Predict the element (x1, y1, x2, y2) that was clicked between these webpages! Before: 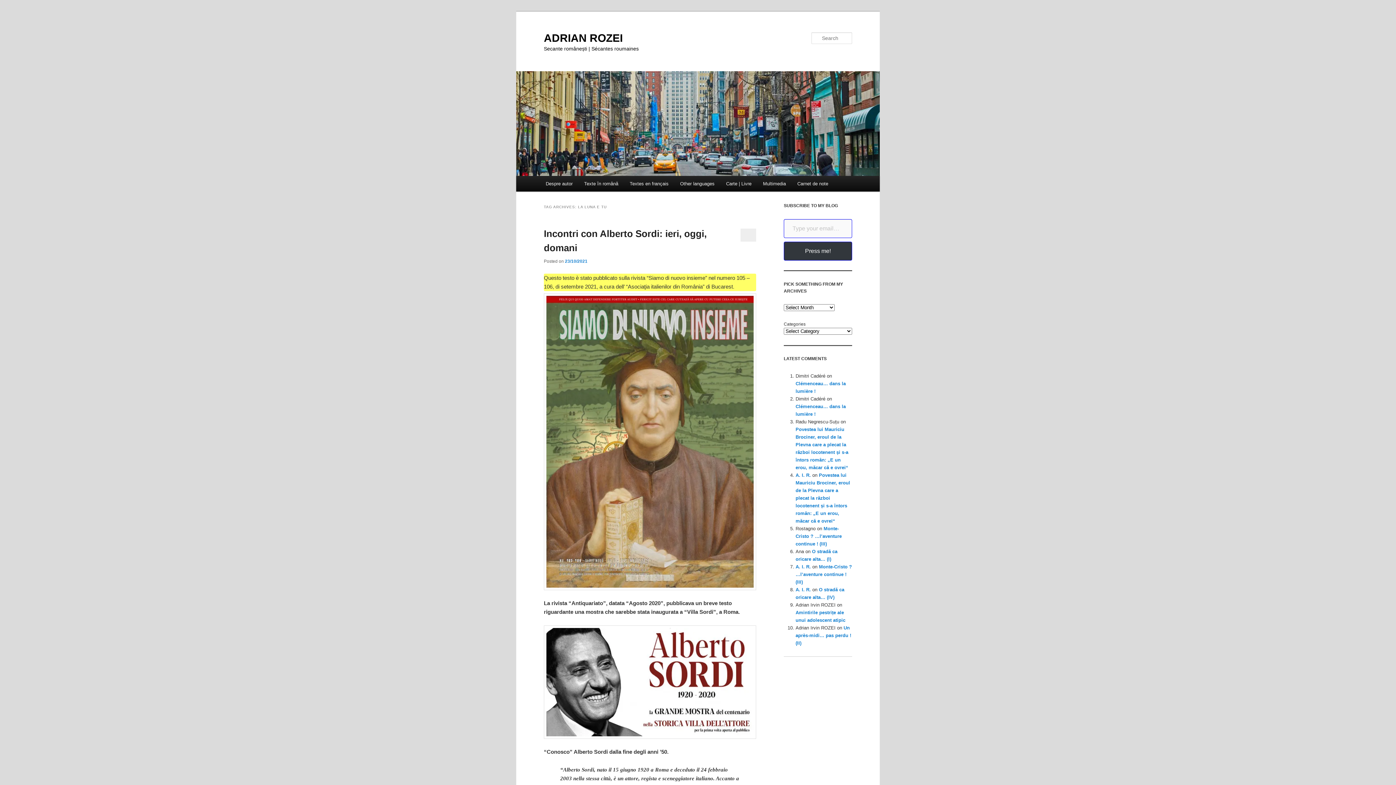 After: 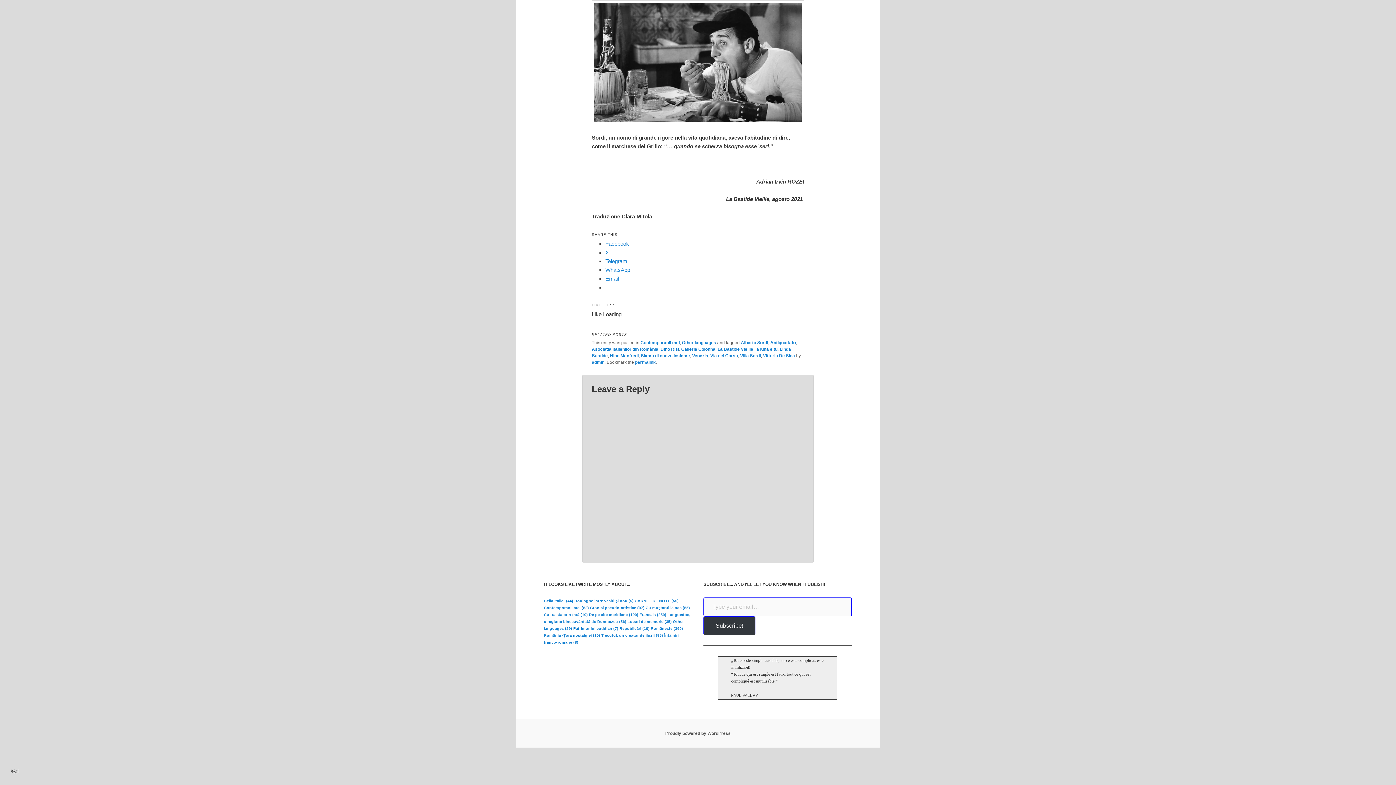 Action: bbox: (740, 228, 756, 241)